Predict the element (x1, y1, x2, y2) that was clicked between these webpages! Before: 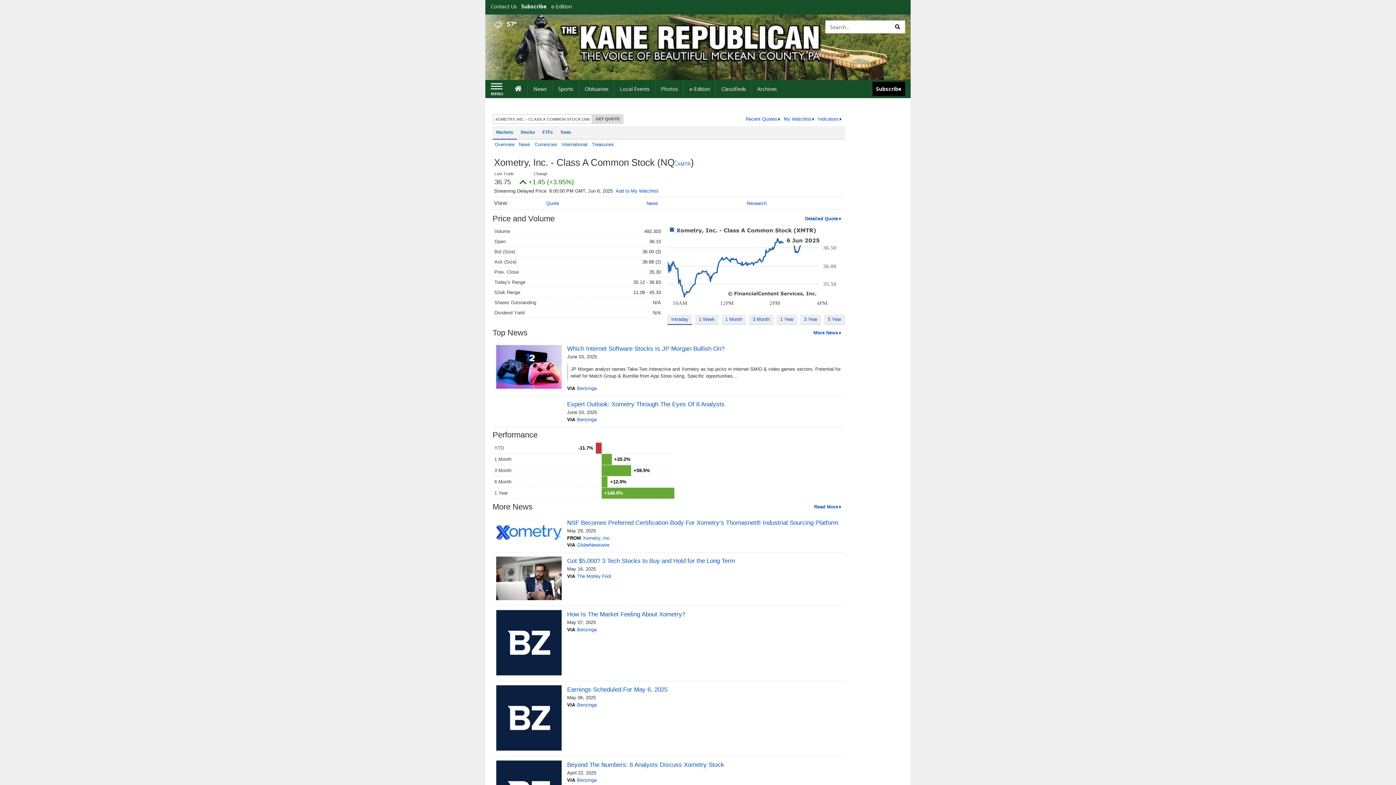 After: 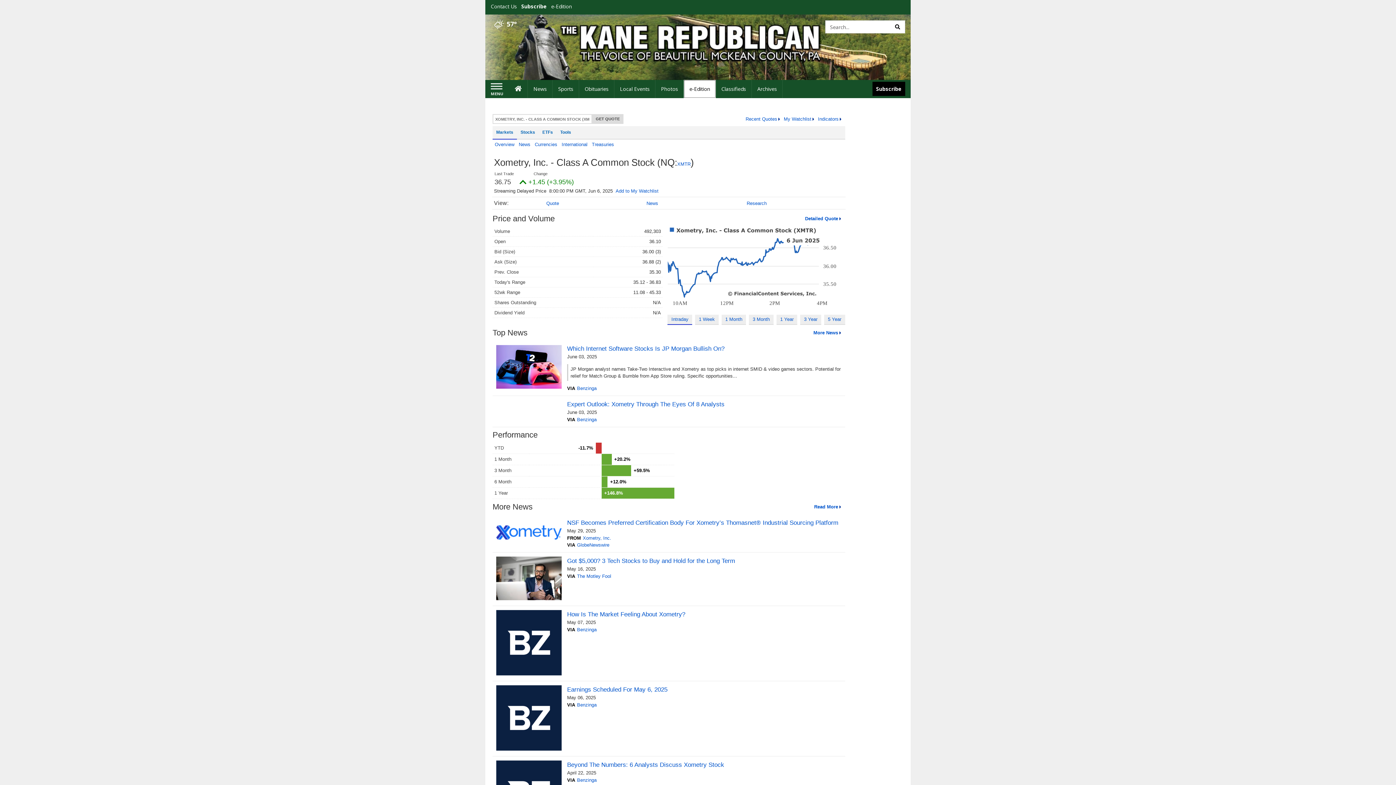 Action: bbox: (684, 80, 716, 98) label: e-Edition